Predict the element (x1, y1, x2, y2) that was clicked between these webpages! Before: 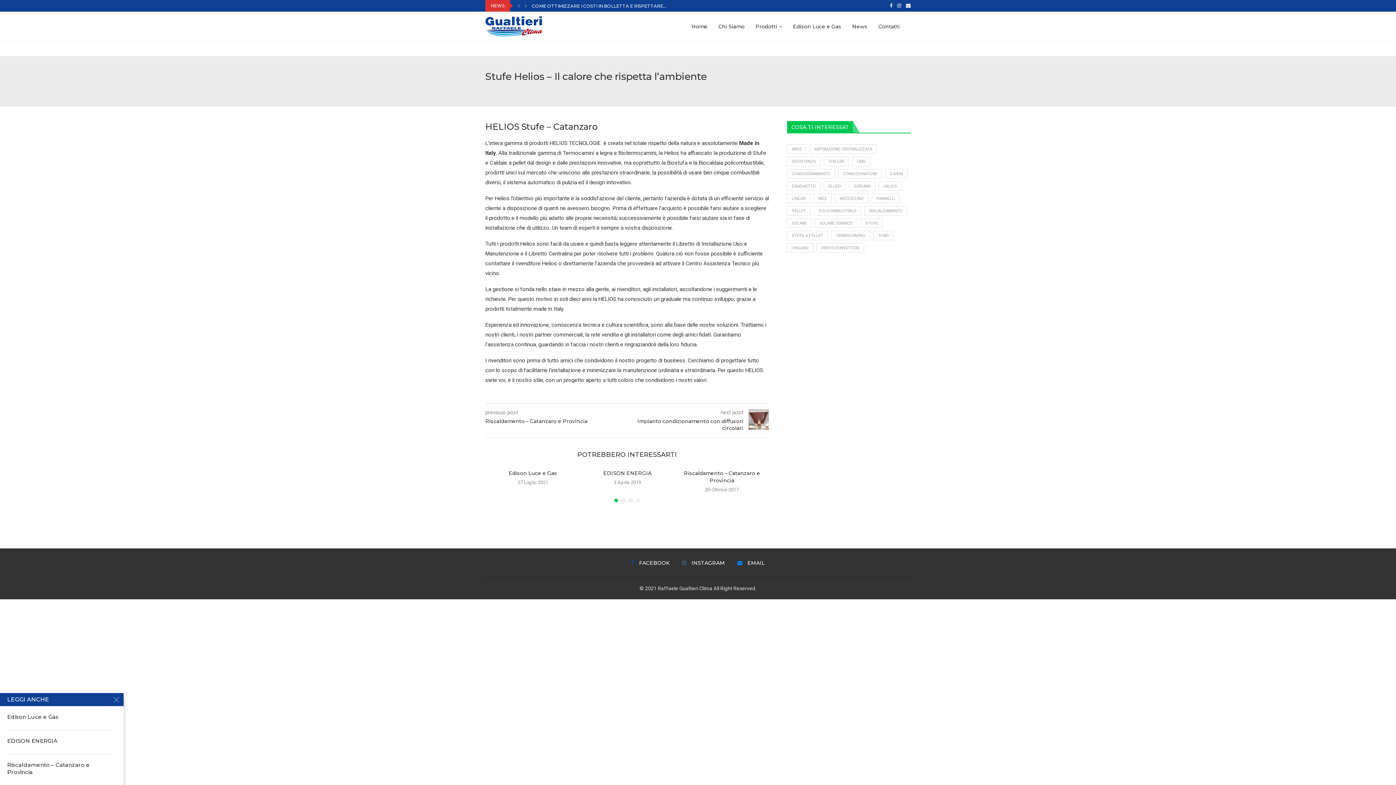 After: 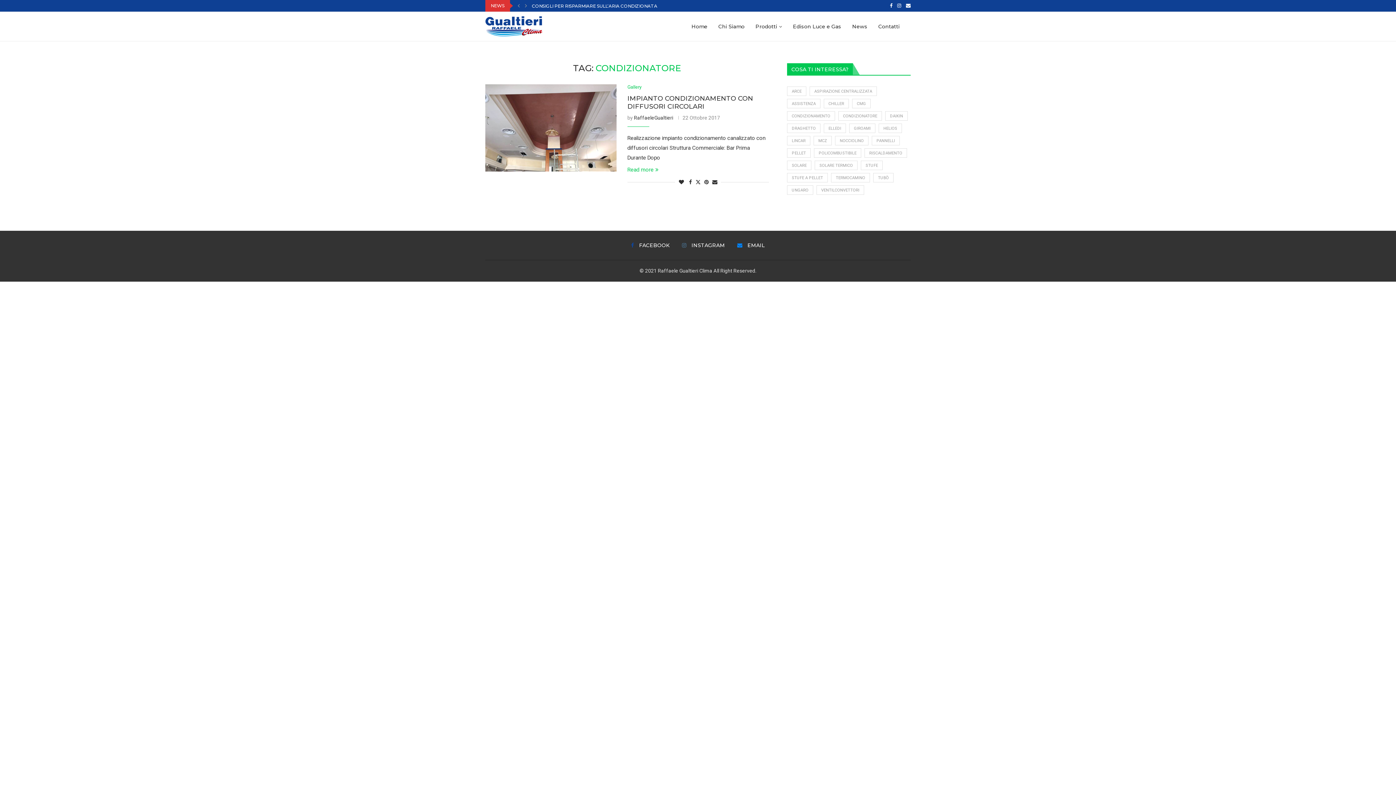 Action: bbox: (838, 169, 882, 178) label: condizionatore (1 elemento)